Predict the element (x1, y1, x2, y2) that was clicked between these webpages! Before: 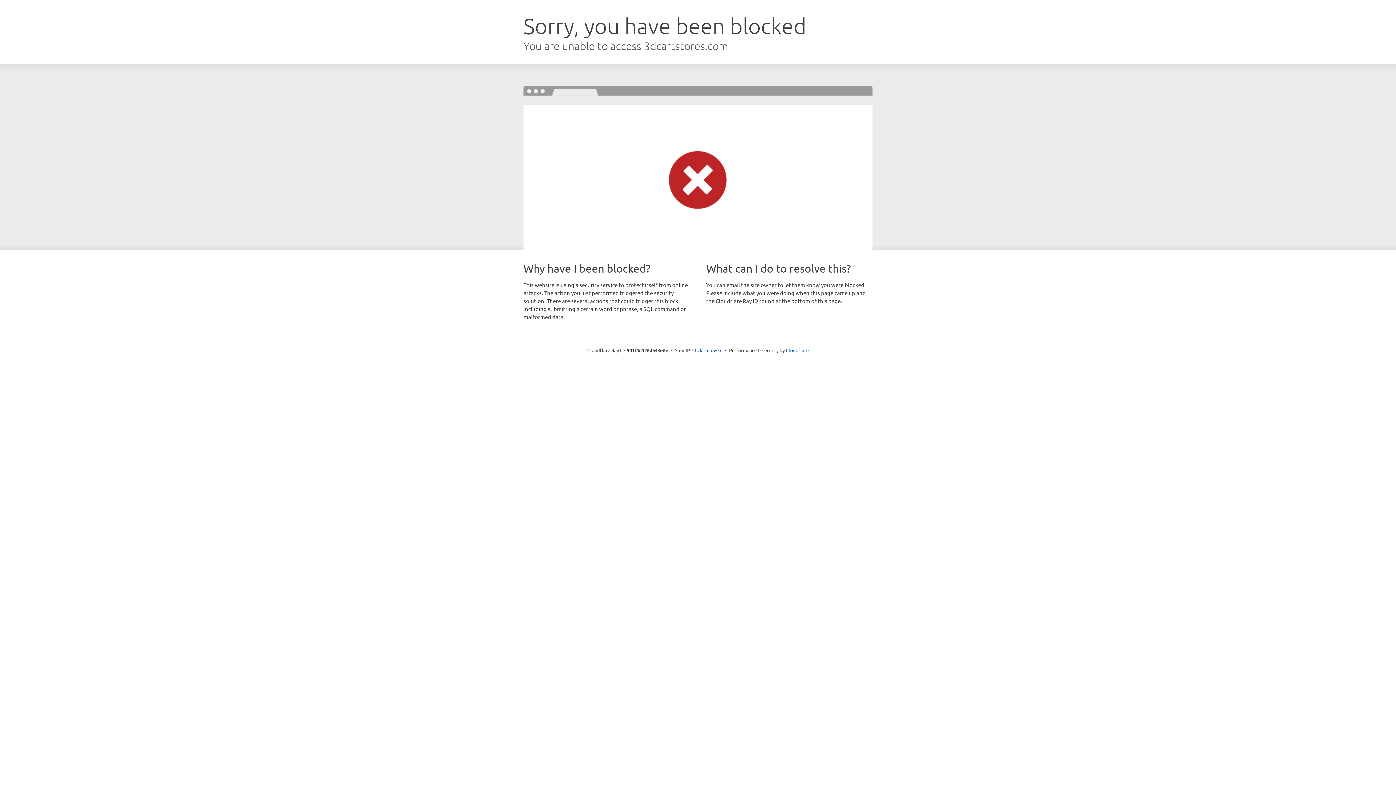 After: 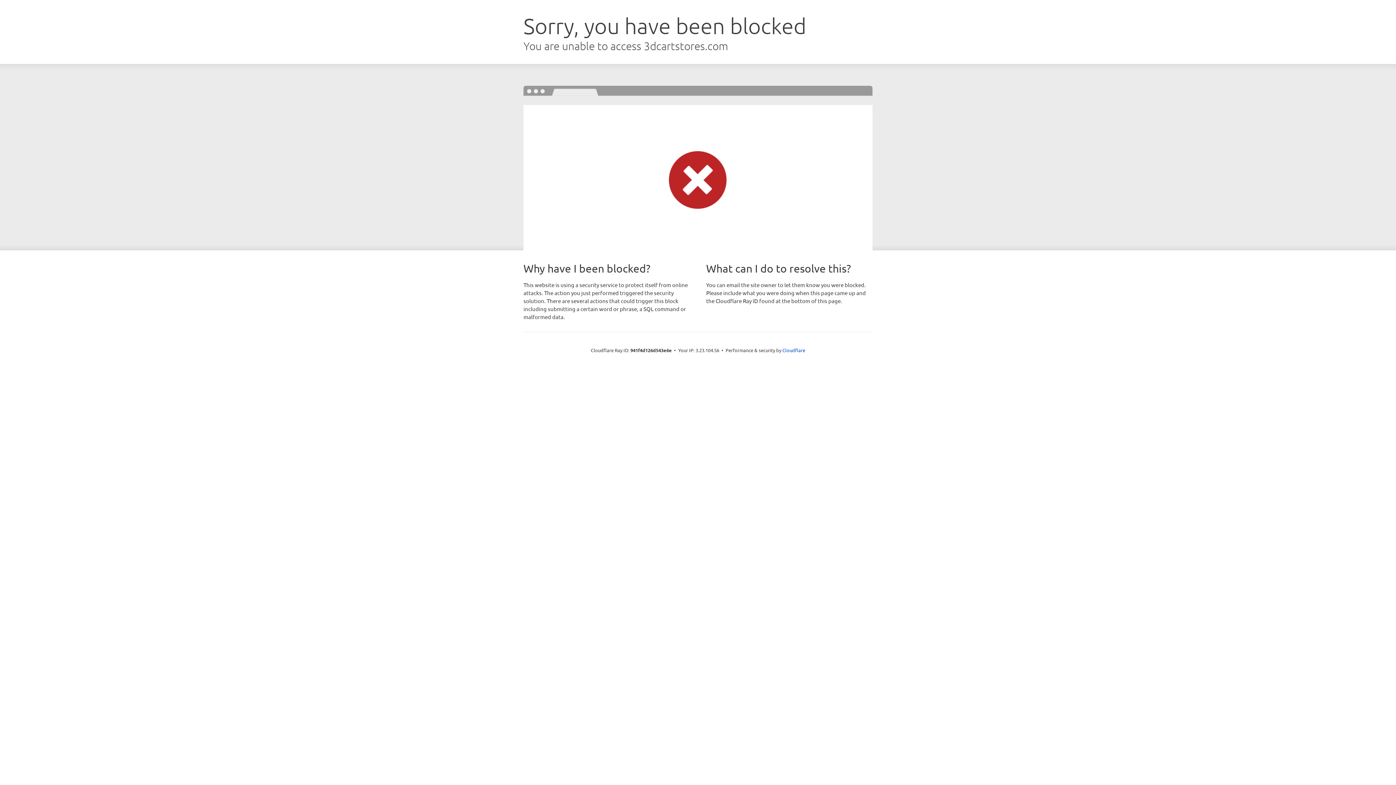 Action: label: Click to reveal bbox: (692, 346, 722, 353)